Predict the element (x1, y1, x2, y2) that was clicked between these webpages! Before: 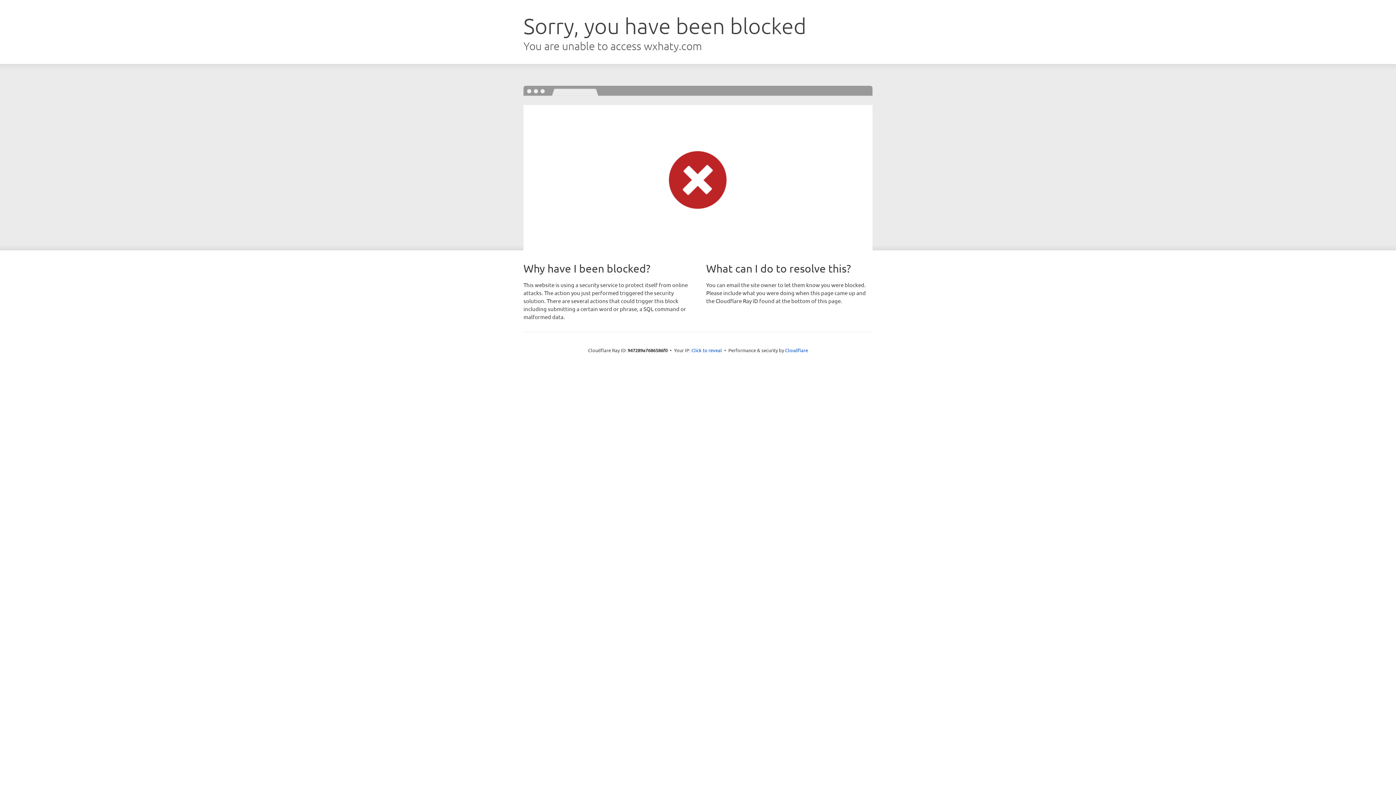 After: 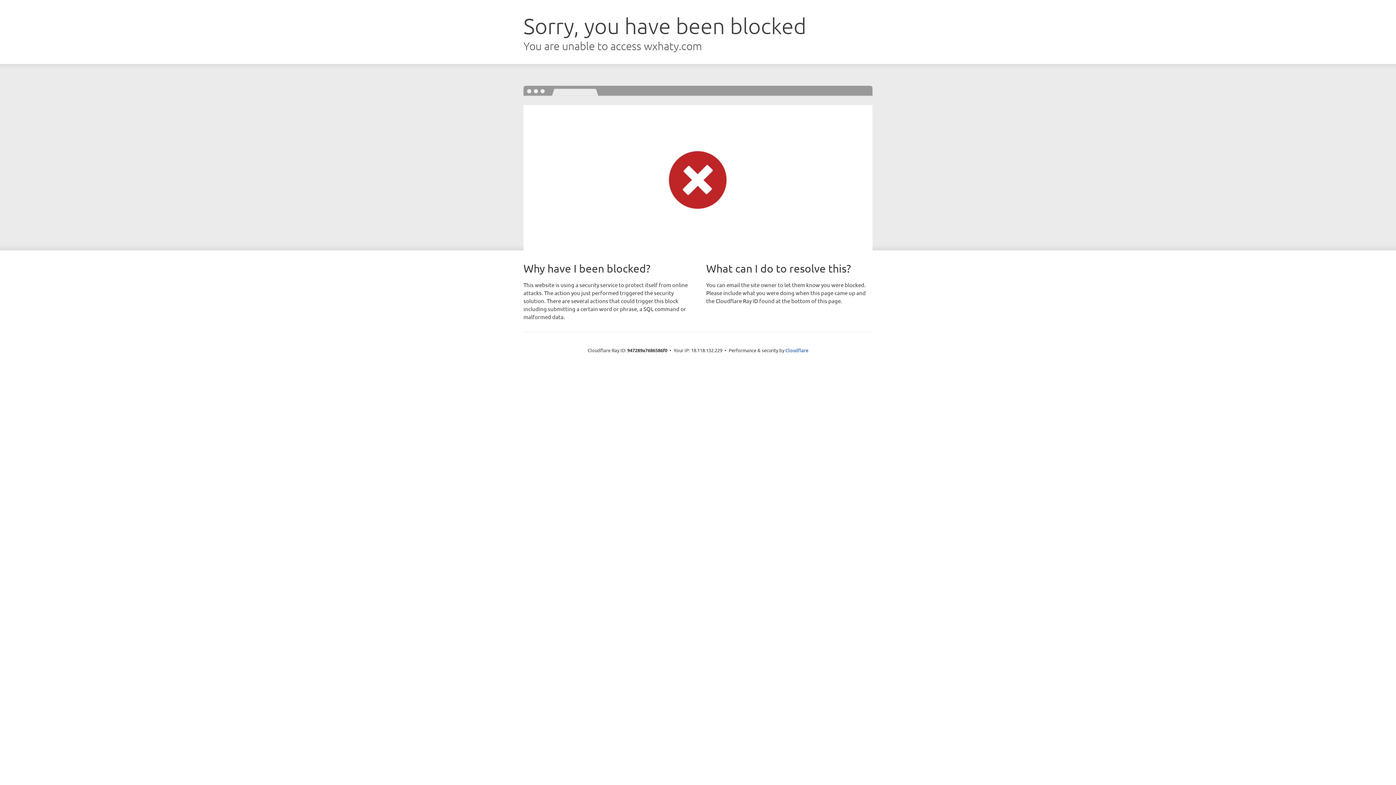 Action: label: Click to reveal bbox: (691, 346, 722, 353)